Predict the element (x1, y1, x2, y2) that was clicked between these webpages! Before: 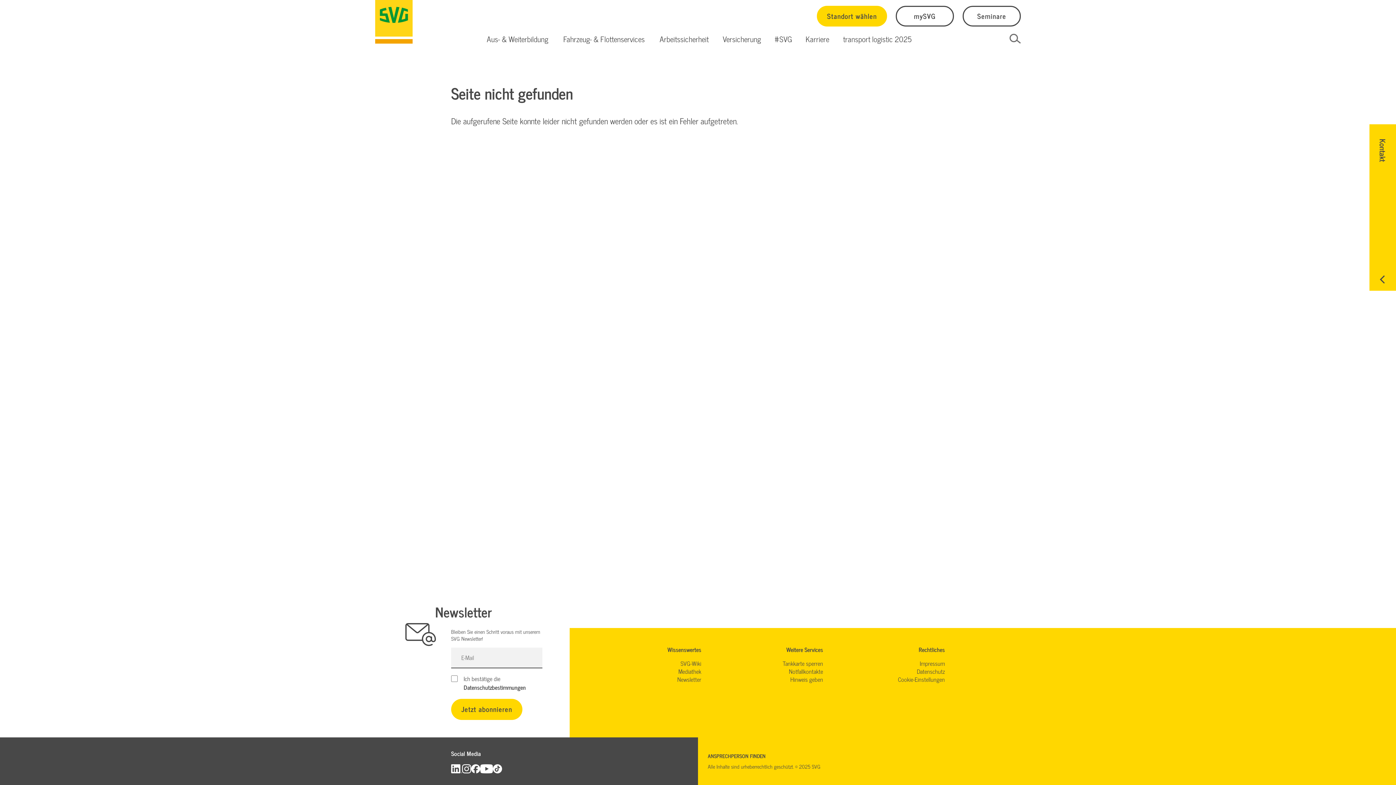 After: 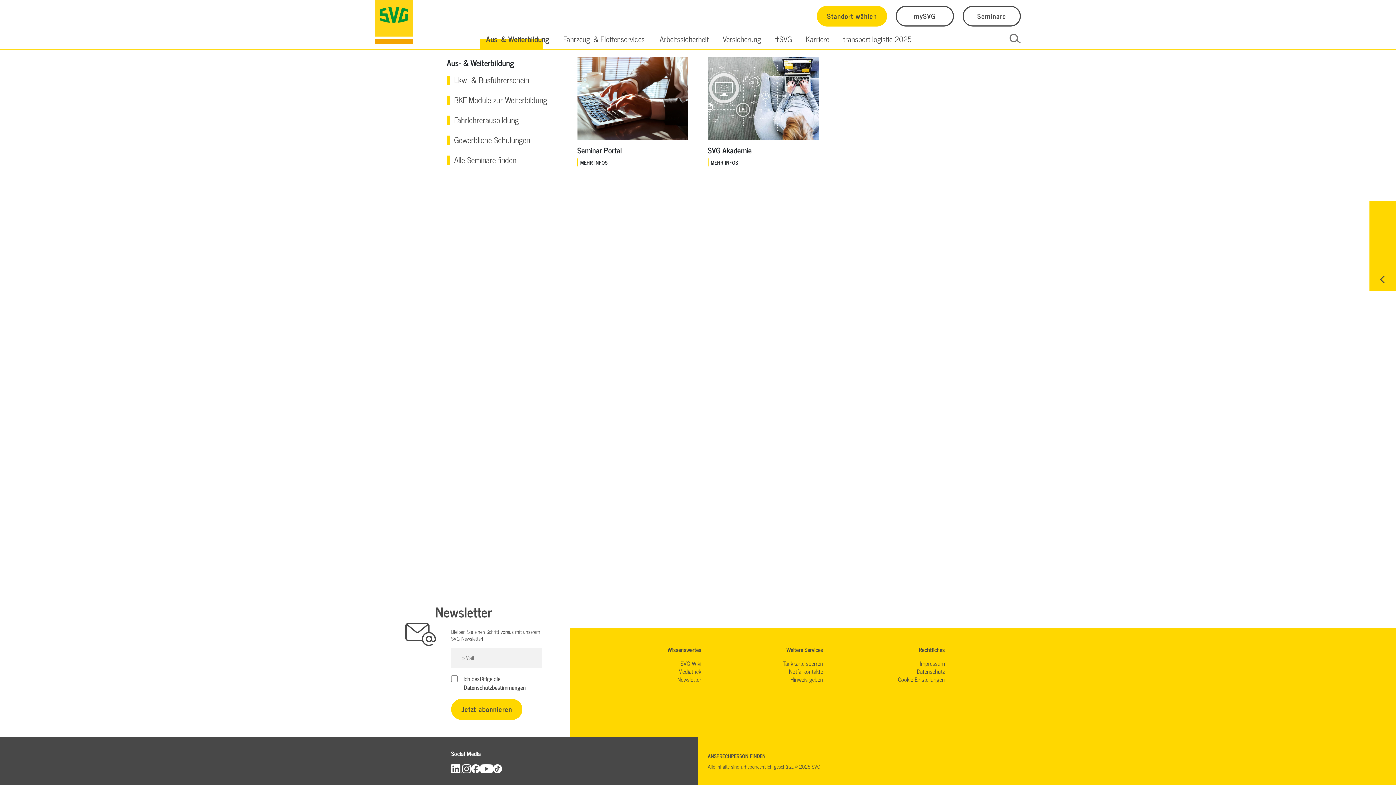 Action: label: Aus- & Weiterbildung bbox: (479, 28, 555, 49)